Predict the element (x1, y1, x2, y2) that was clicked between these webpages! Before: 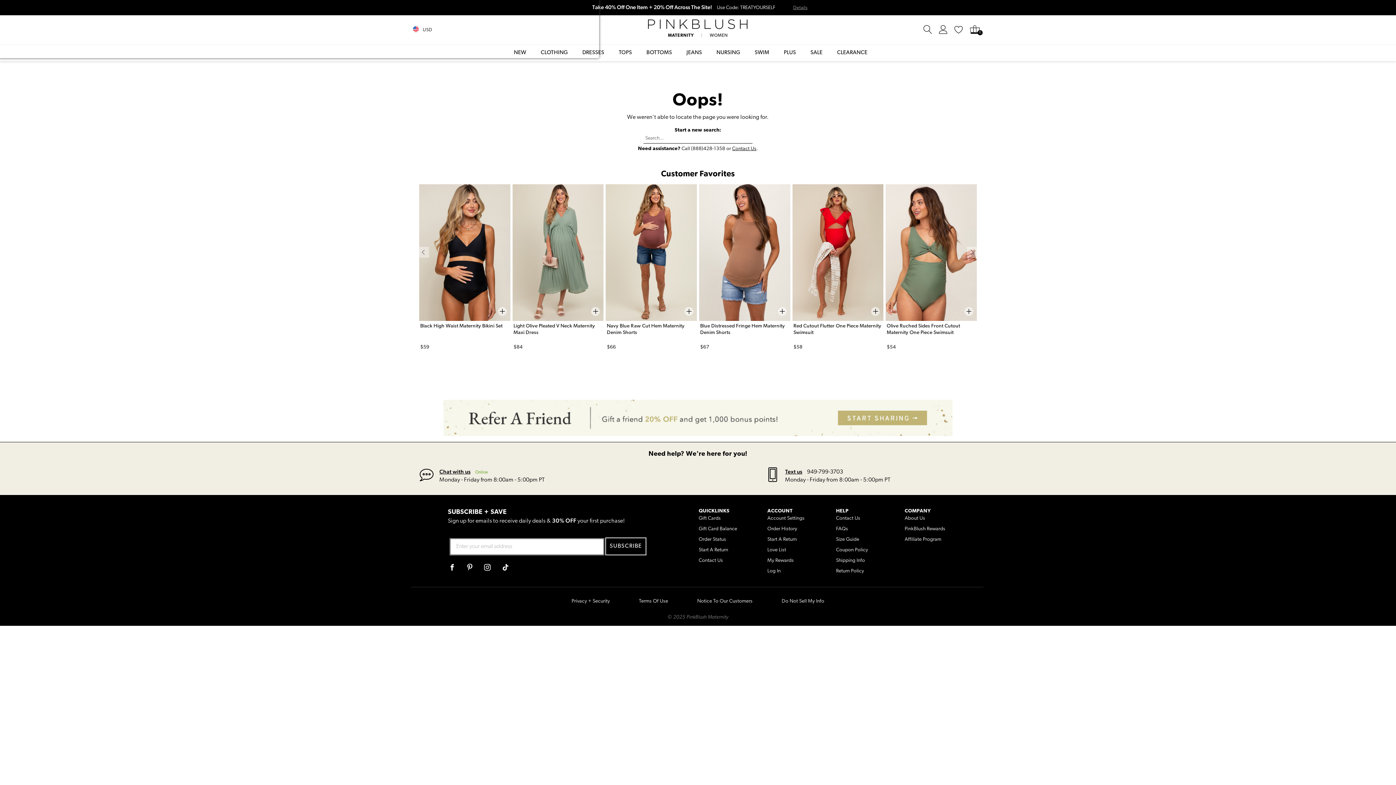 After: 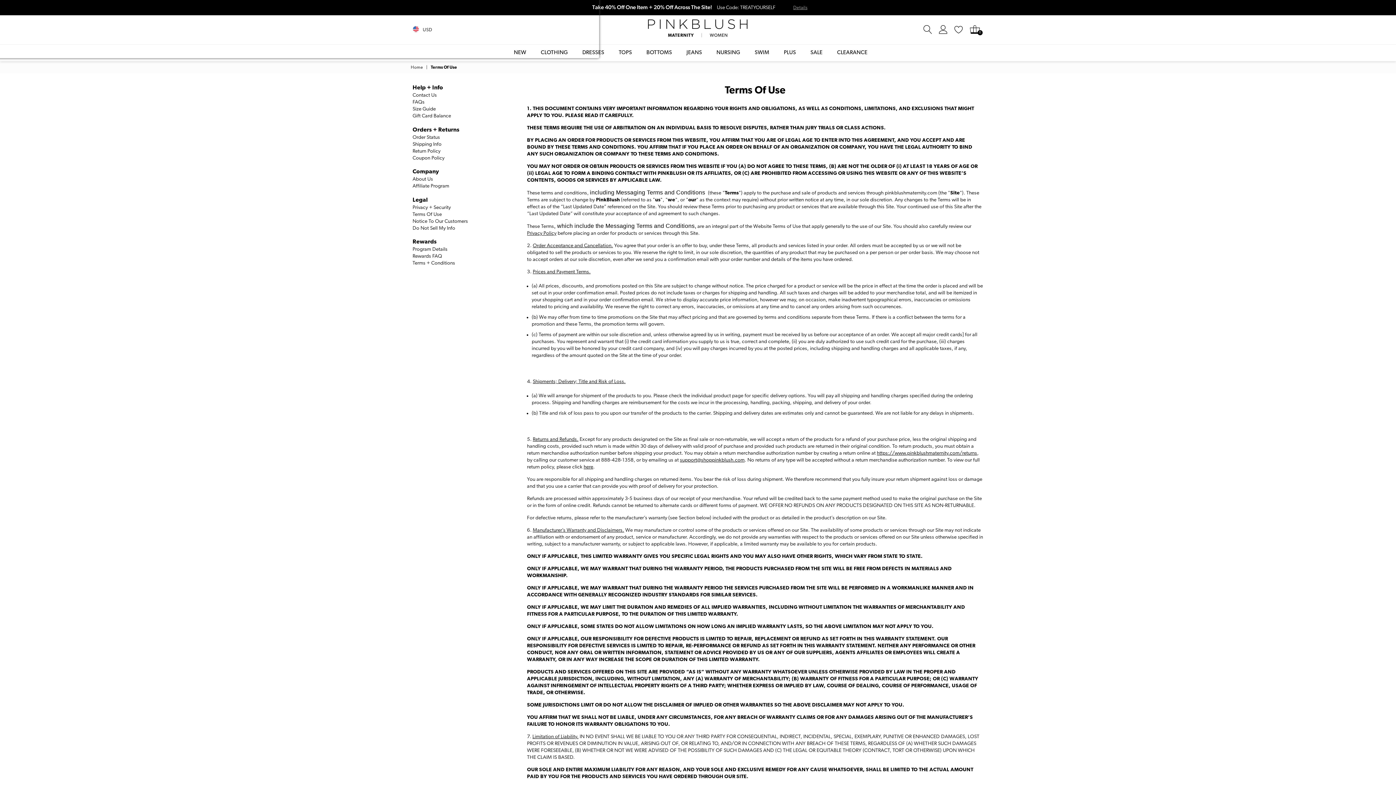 Action: bbox: (639, 598, 668, 604) label: Terms Of Use